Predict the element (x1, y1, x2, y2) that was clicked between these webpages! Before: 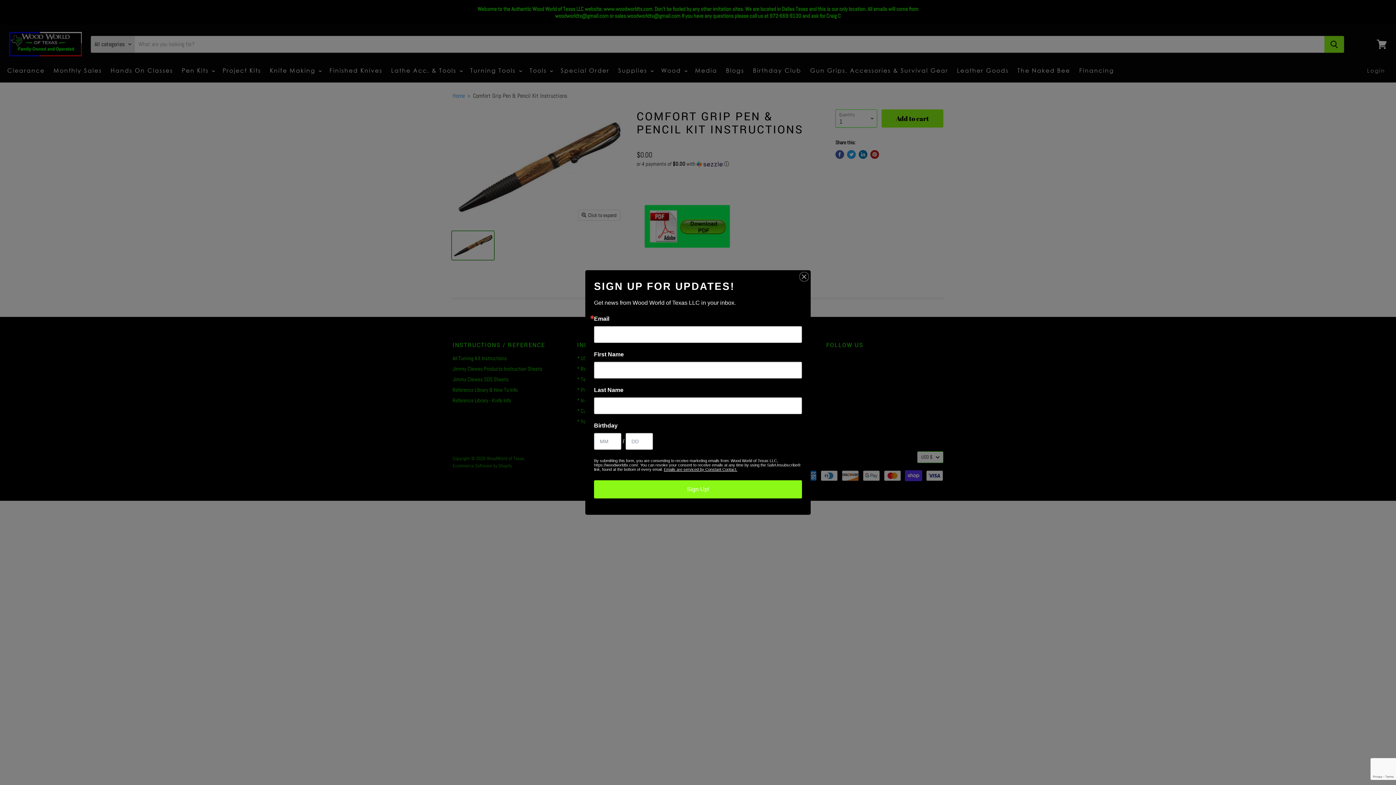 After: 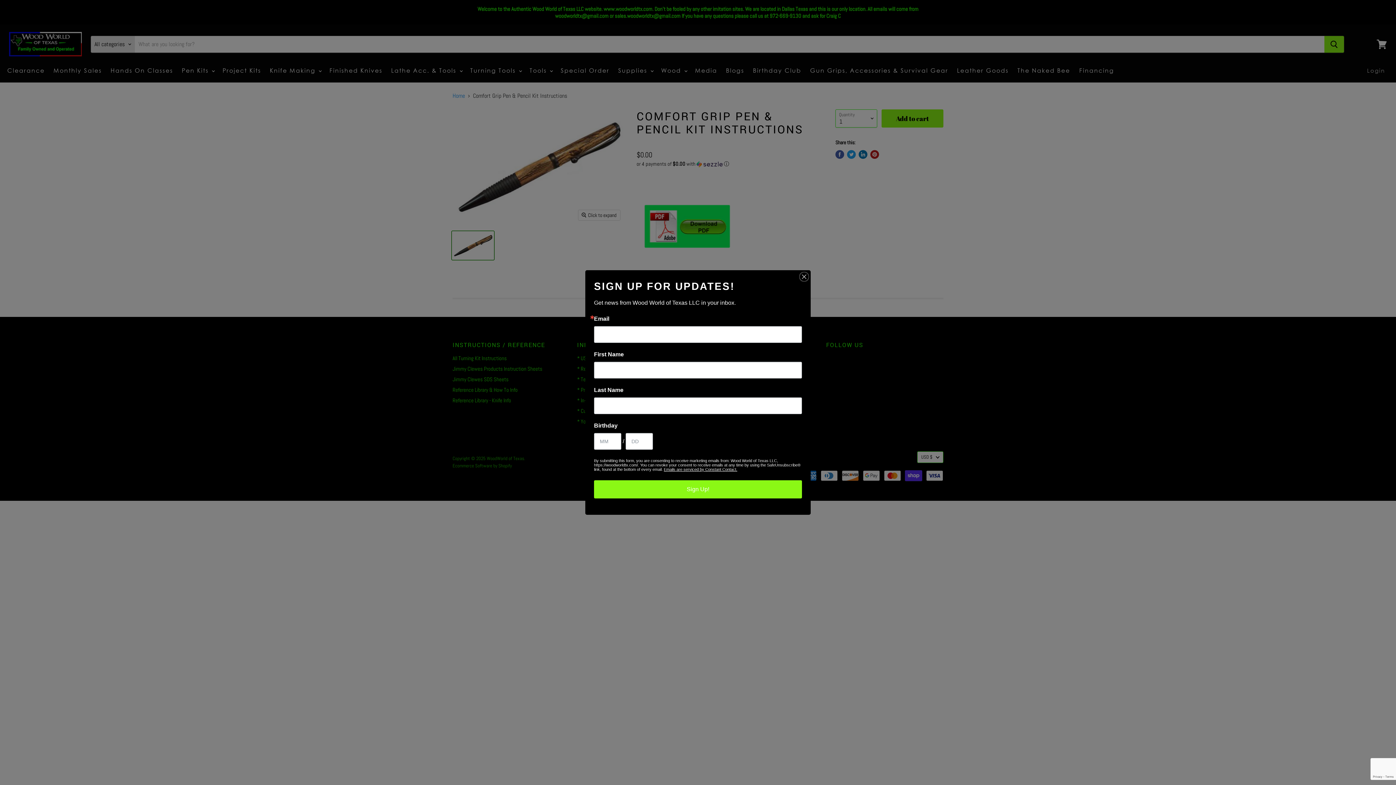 Action: label: Emails are serviced by Constant Contact. bbox: (664, 467, 737, 471)